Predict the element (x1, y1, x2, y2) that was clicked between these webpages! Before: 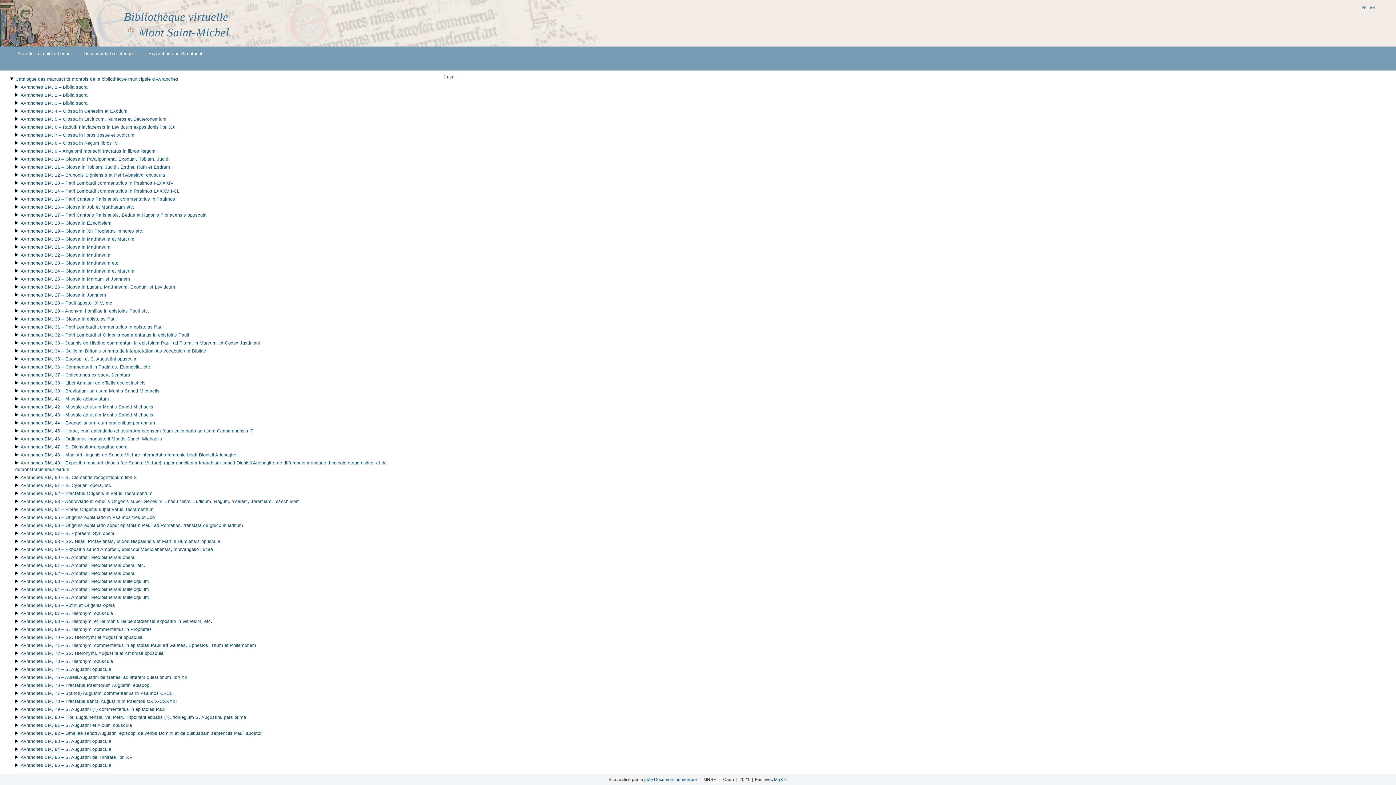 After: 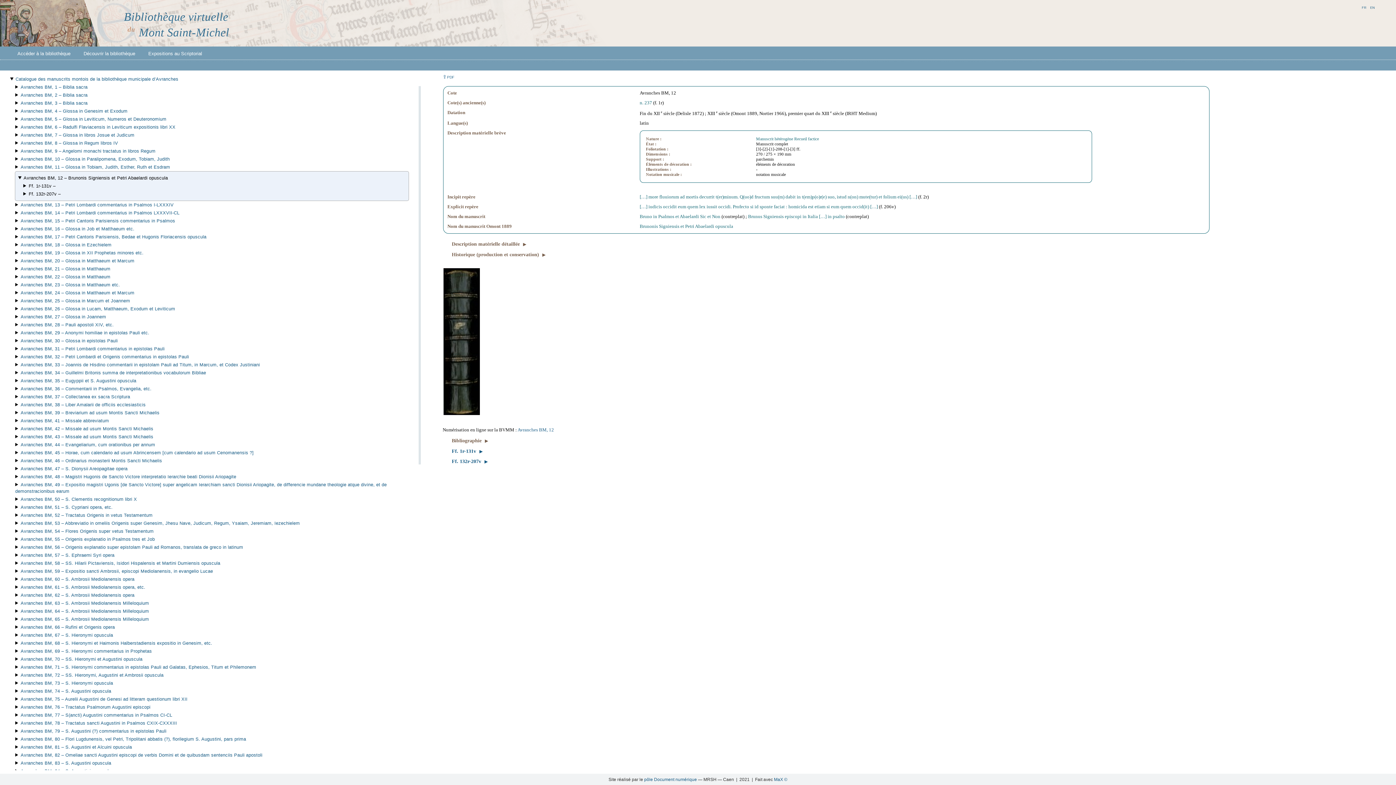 Action: label: Avranches BM, 12 – Brunonis Signiensis et Petri Abaelardi opuscula bbox: (20, 172, 165, 177)